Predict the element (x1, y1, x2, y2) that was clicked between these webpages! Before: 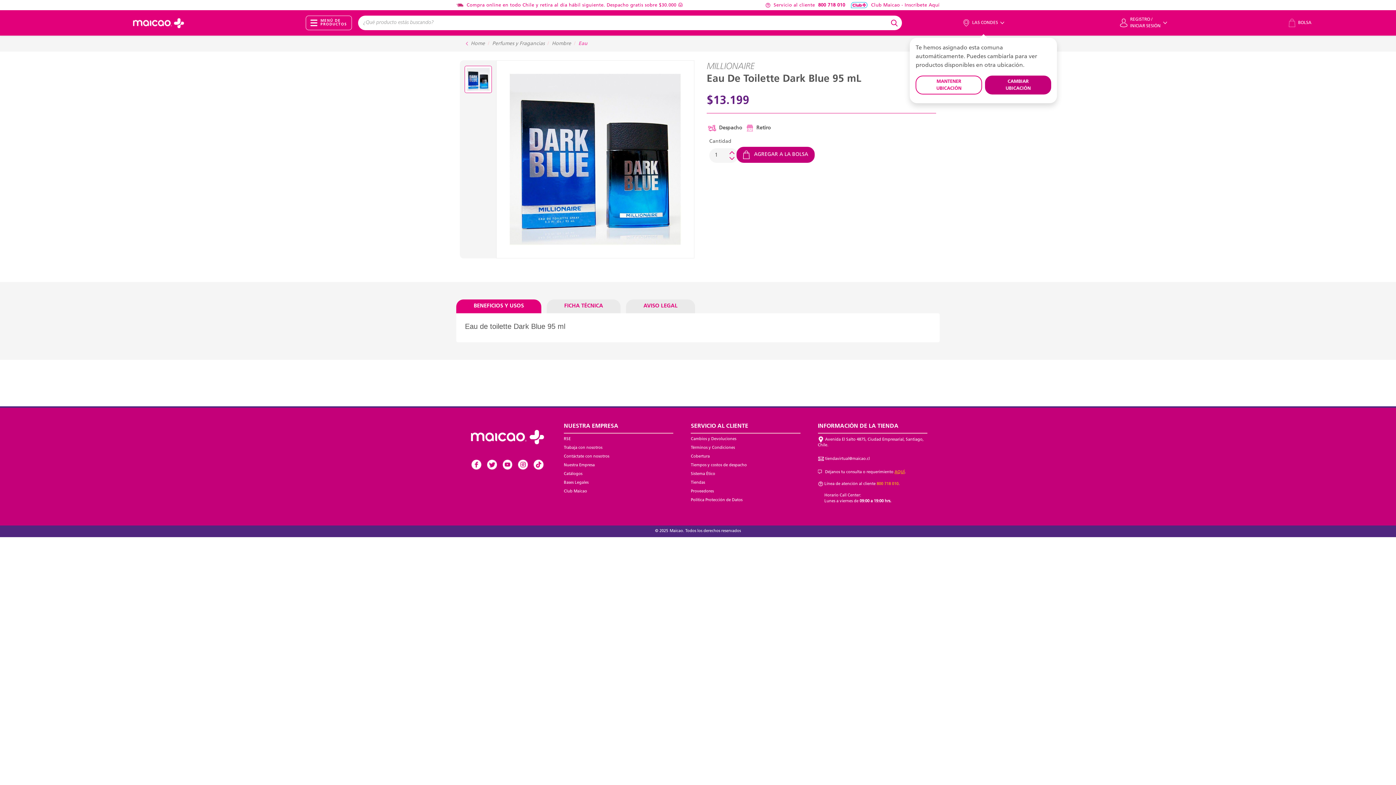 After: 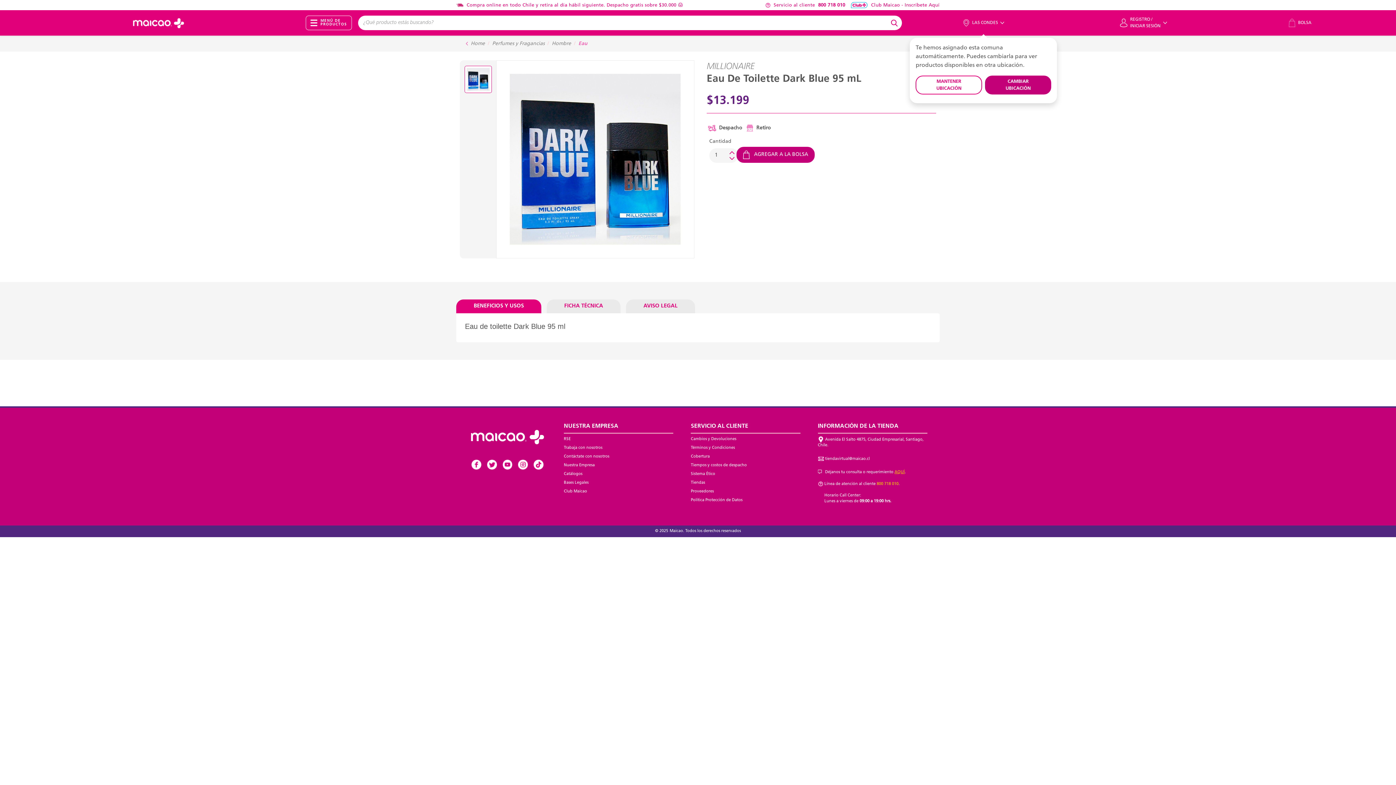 Action: bbox: (502, 460, 512, 469)